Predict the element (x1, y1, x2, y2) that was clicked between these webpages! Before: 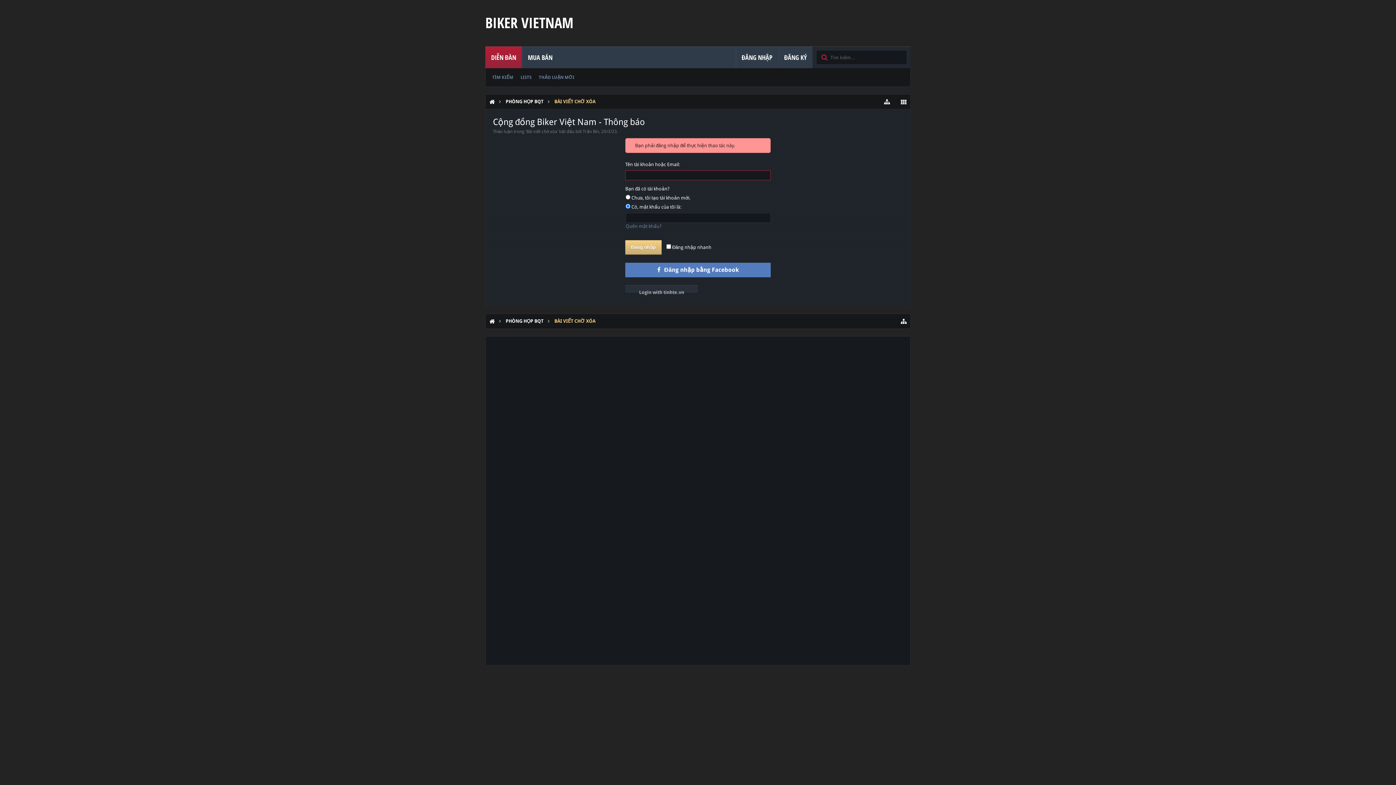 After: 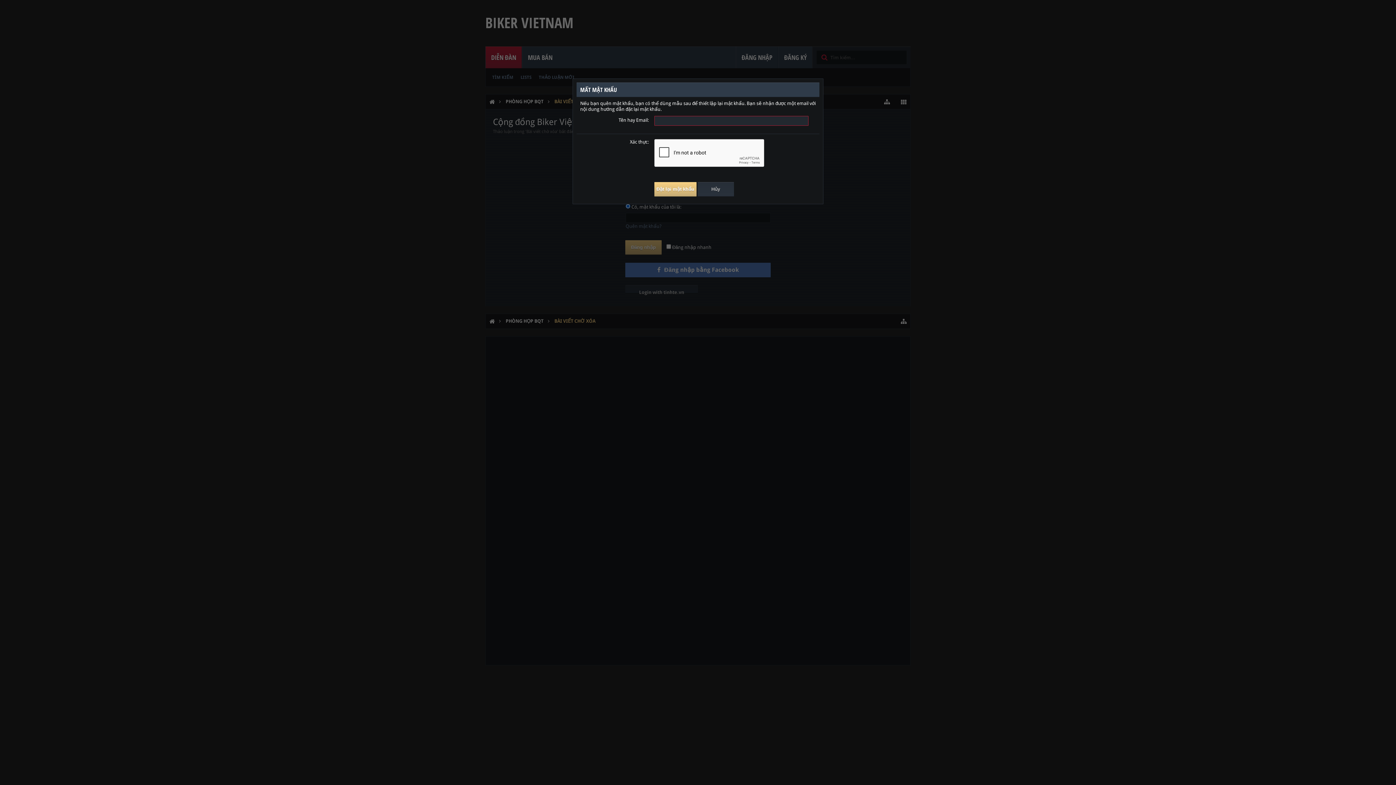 Action: label: Quên mật khẩu? bbox: (625, 223, 661, 228)